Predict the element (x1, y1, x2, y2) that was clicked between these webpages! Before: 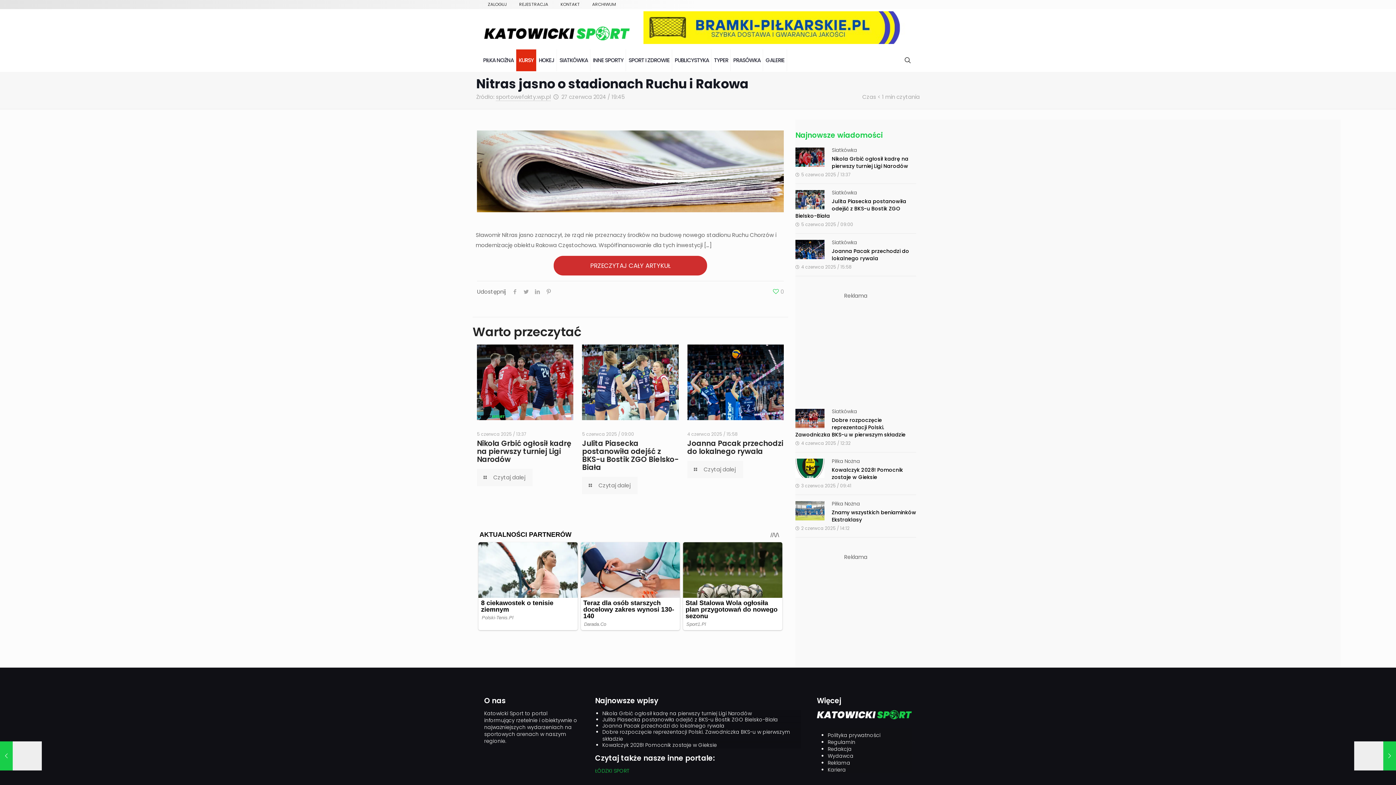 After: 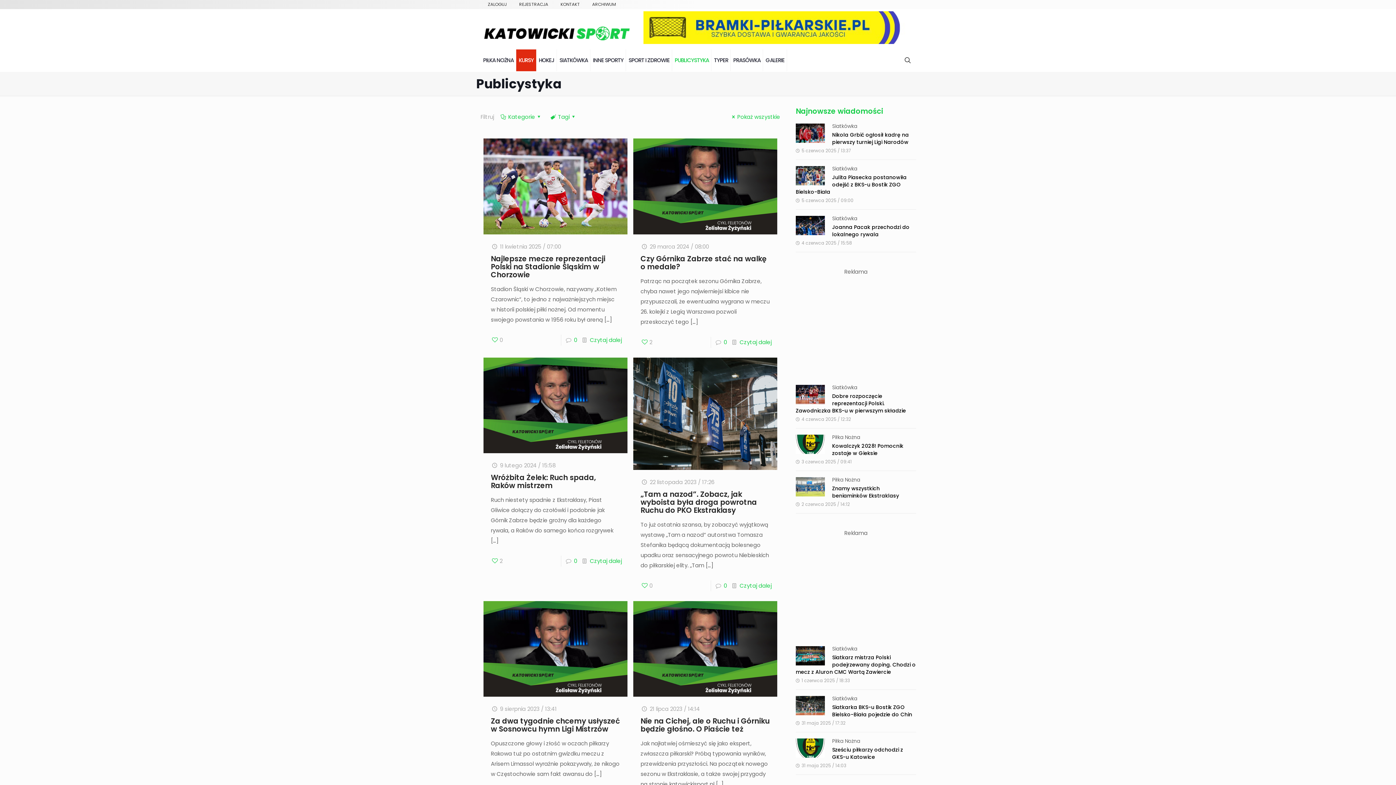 Action: bbox: (672, 49, 711, 71) label: PUBLICYSTYKA